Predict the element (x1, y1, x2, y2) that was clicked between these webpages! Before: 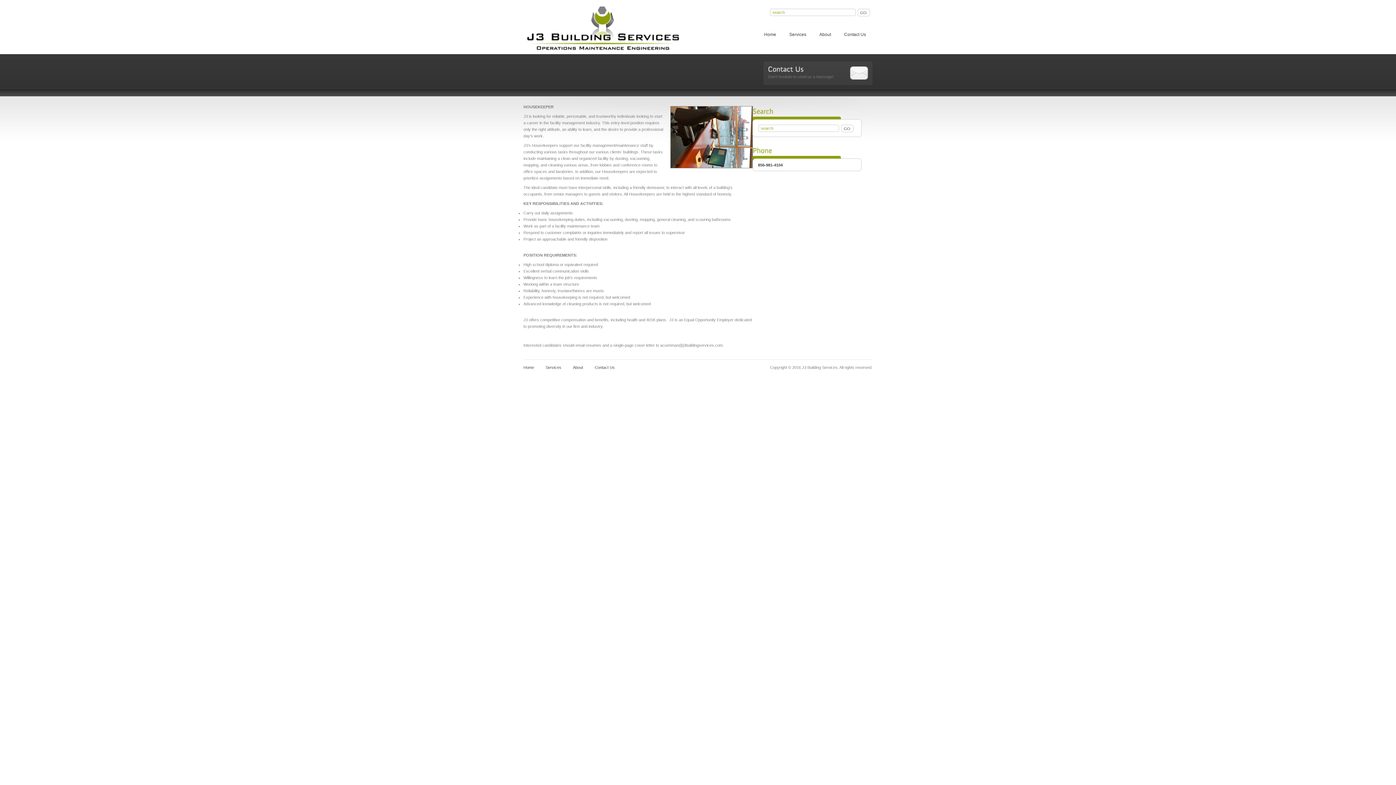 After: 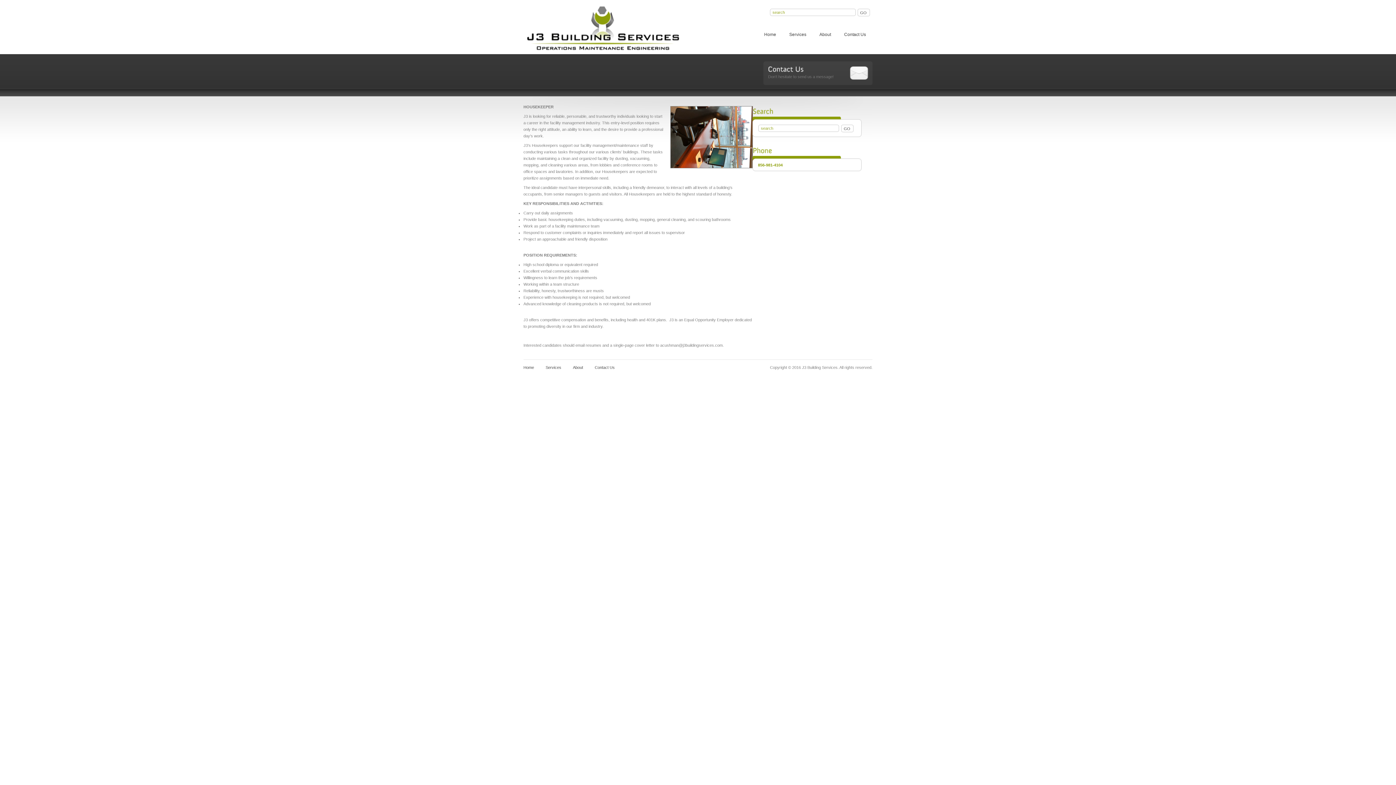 Action: bbox: (758, 162, 782, 167) label: 856-981-4104